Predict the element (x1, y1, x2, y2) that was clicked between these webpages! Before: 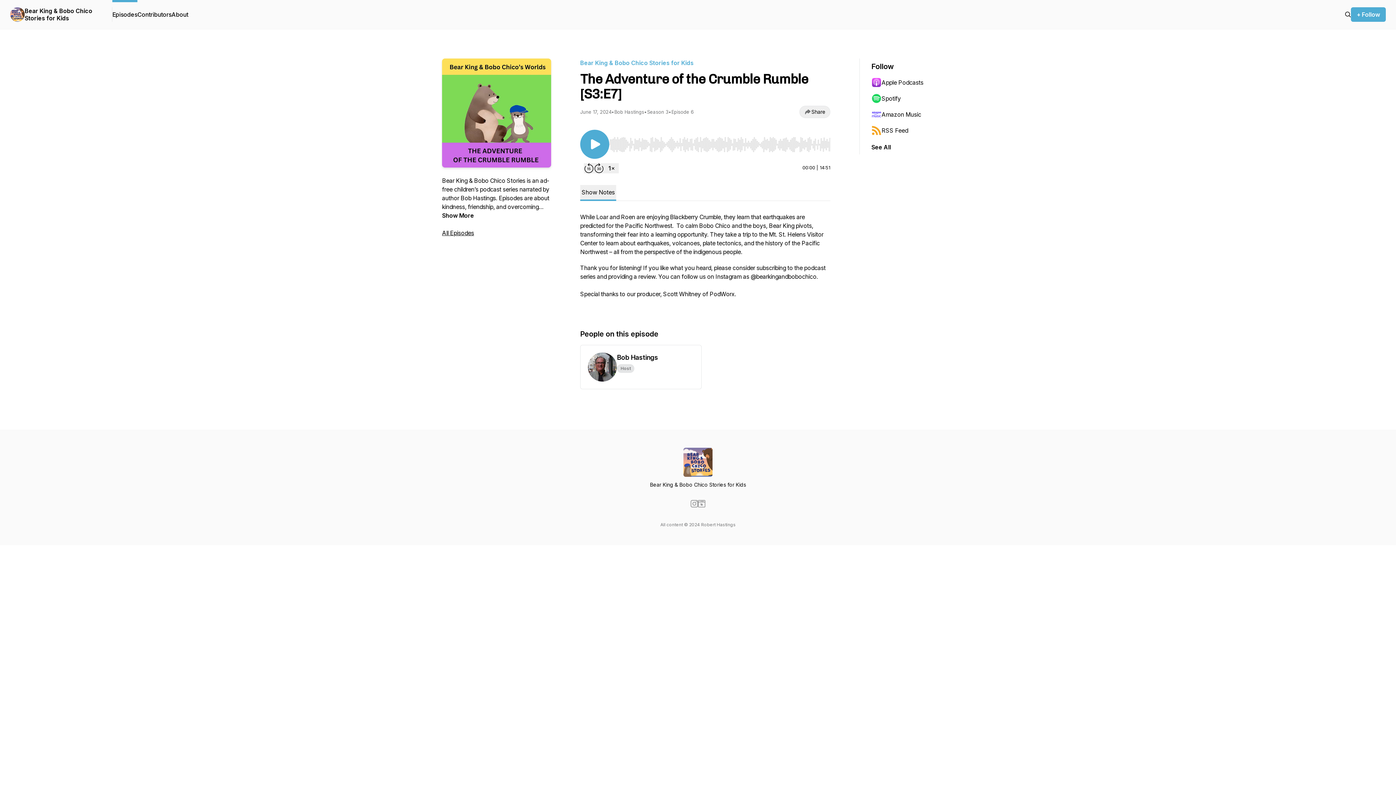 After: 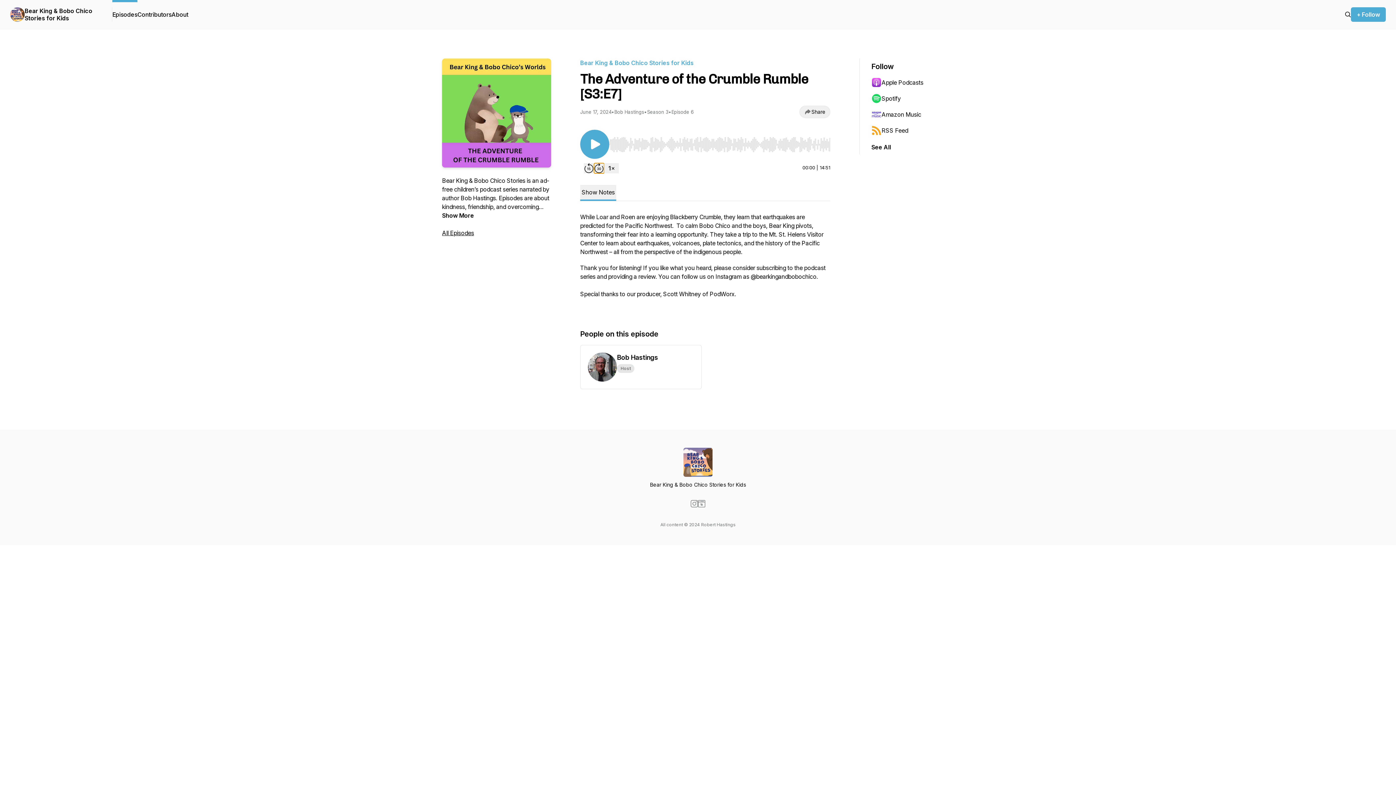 Action: label: Forward 30 seconds bbox: (594, 163, 604, 173)